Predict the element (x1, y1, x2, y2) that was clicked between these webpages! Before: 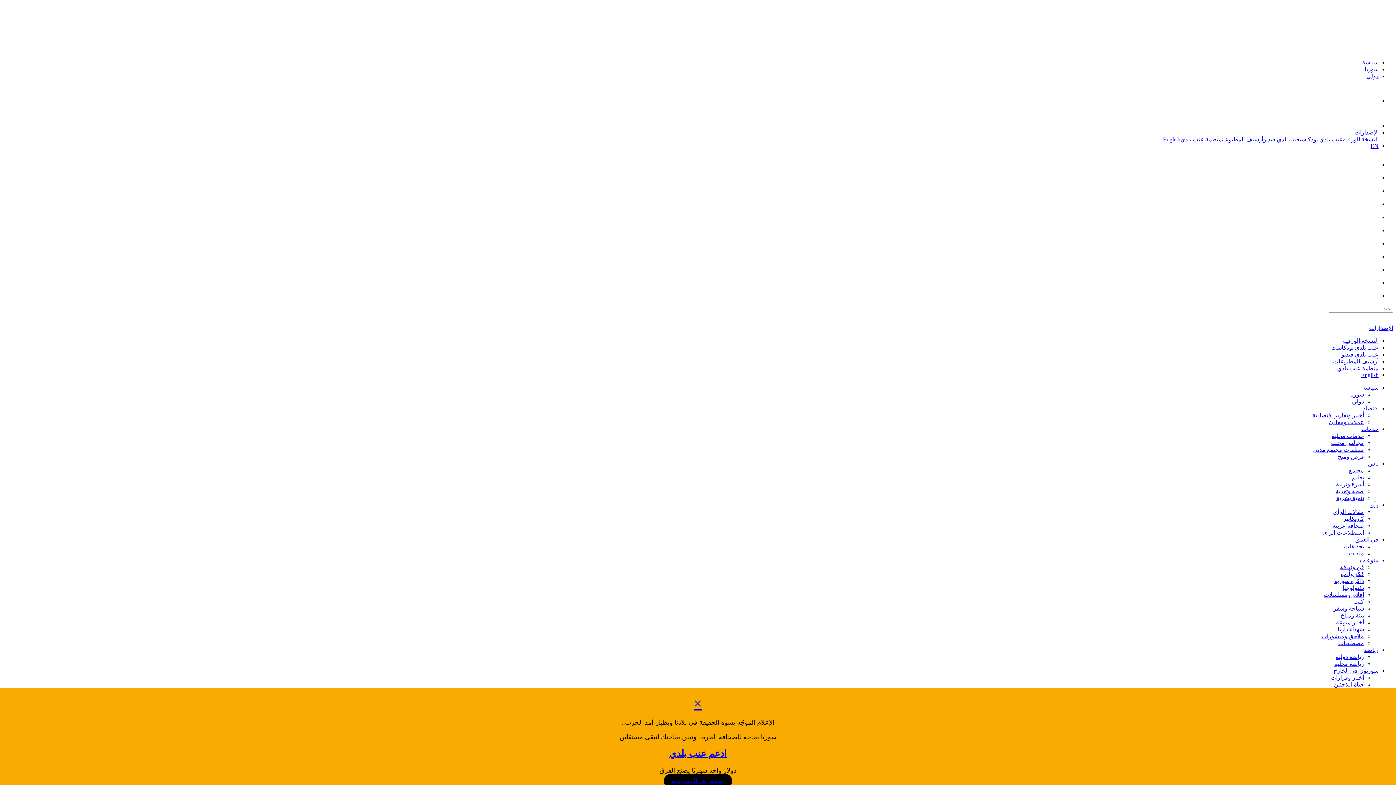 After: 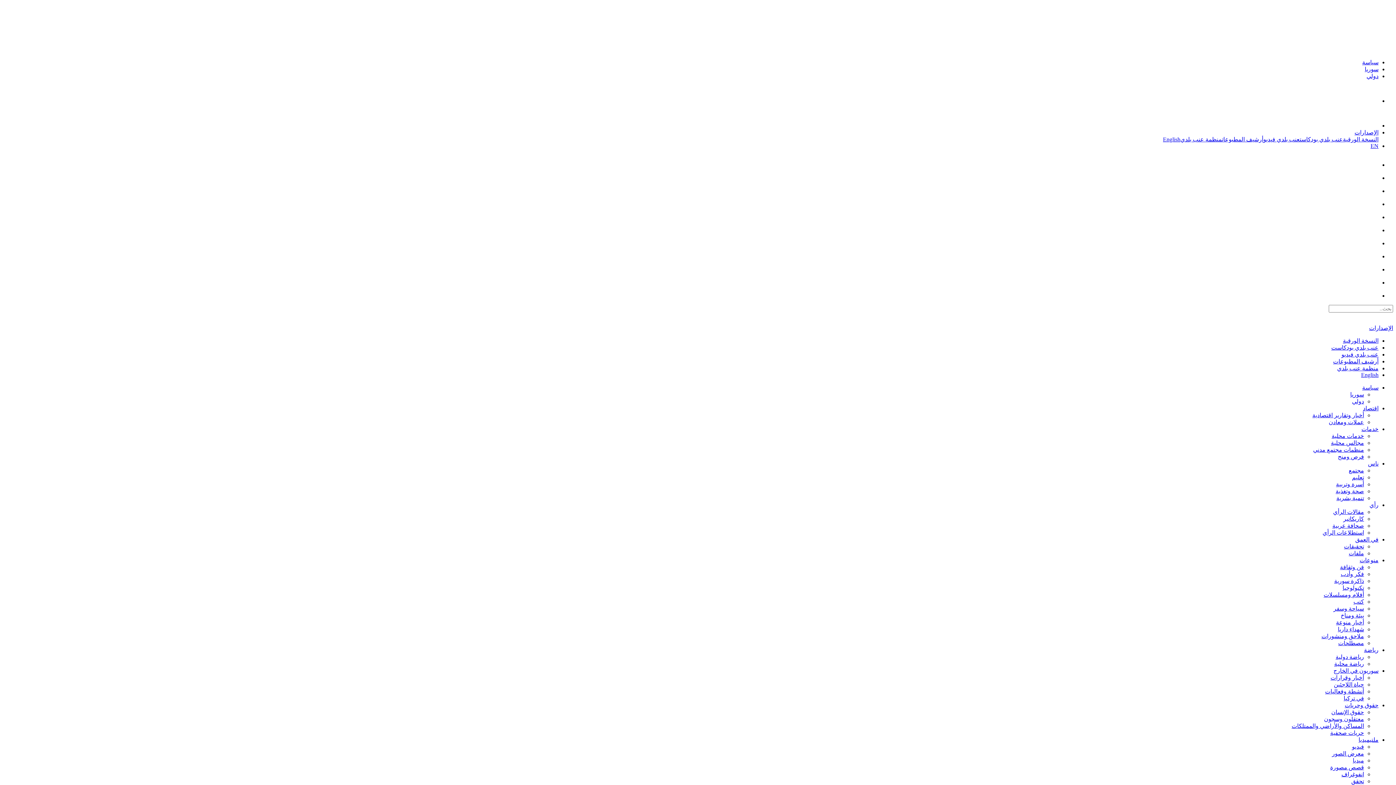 Action: bbox: (1180, 136, 1222, 142) label: منظمة عنب بلدي